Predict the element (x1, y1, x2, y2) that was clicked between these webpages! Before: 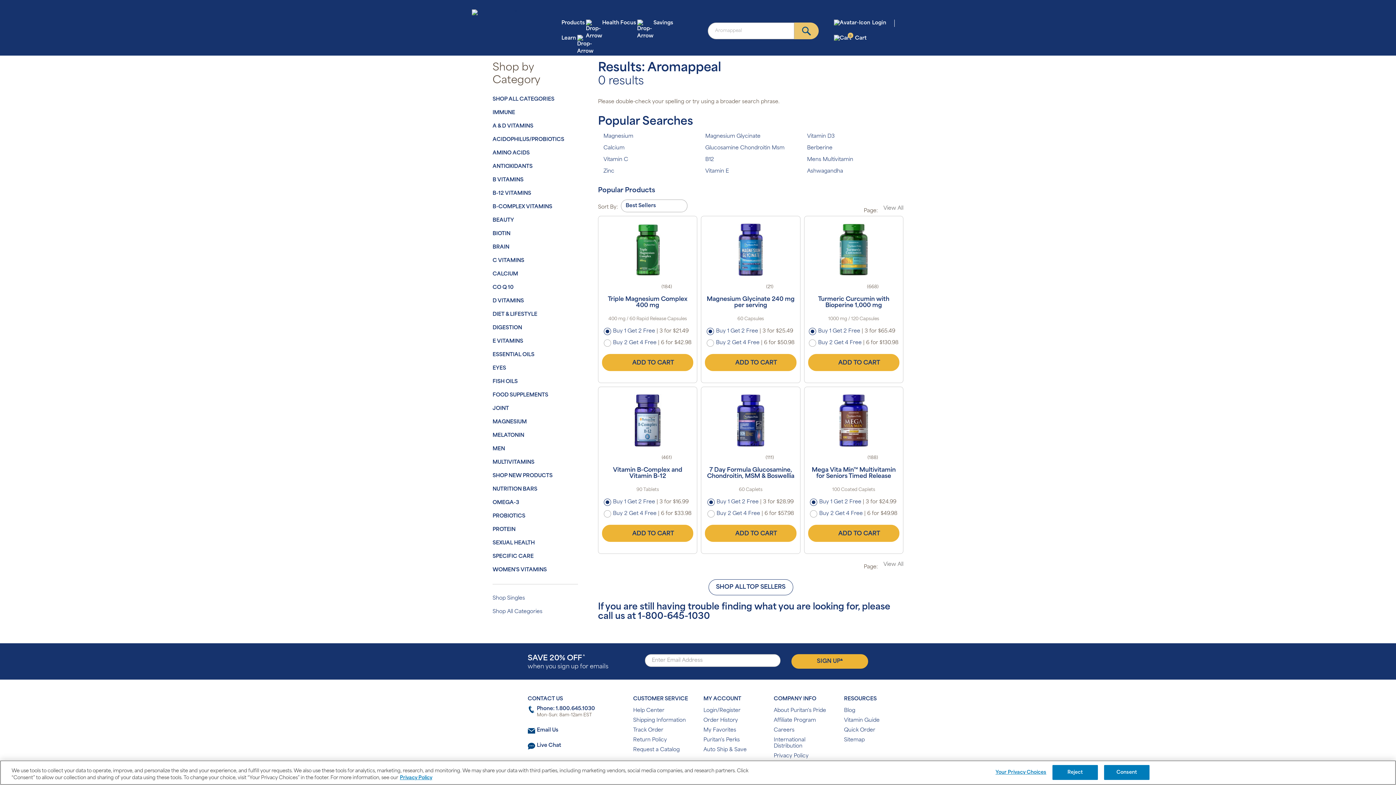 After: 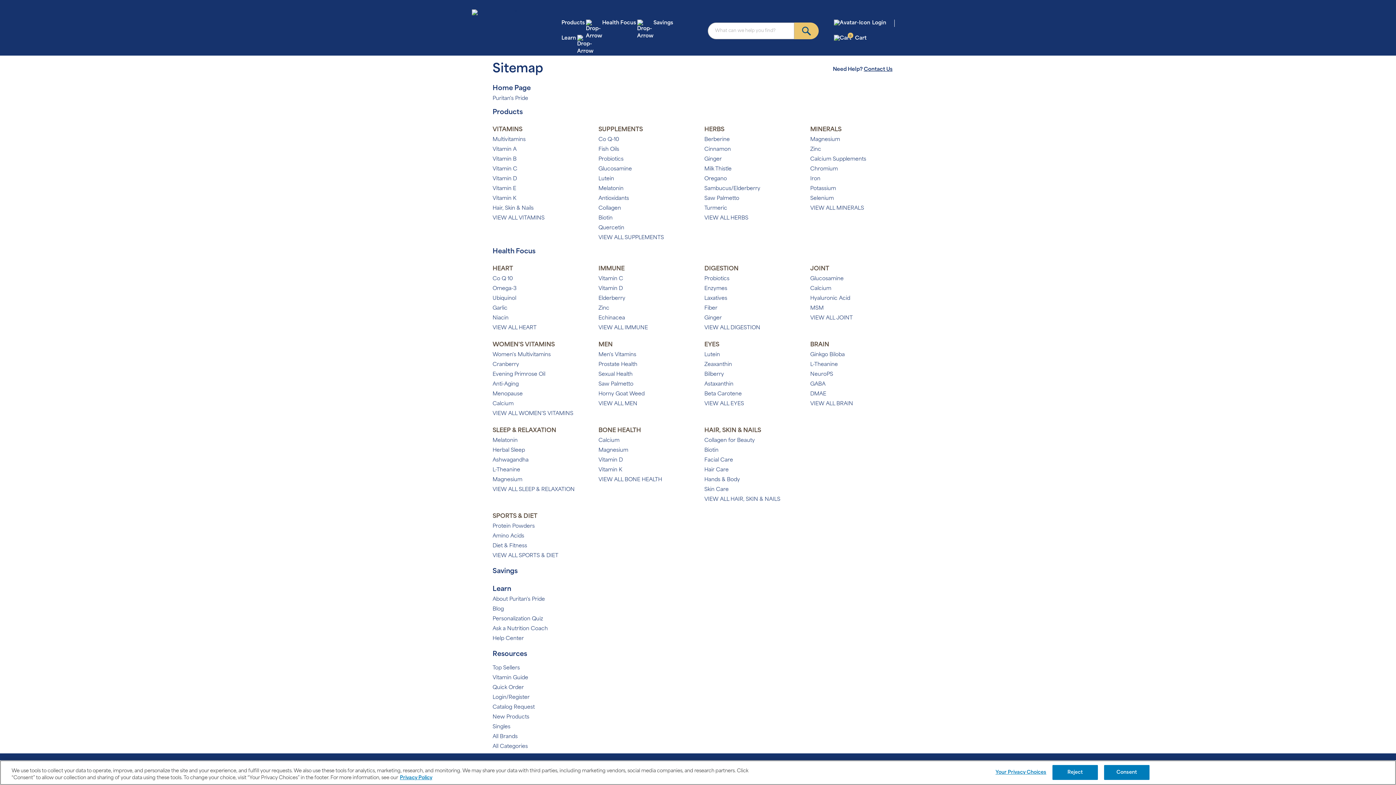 Action: label: Sitemap bbox: (844, 735, 903, 745)